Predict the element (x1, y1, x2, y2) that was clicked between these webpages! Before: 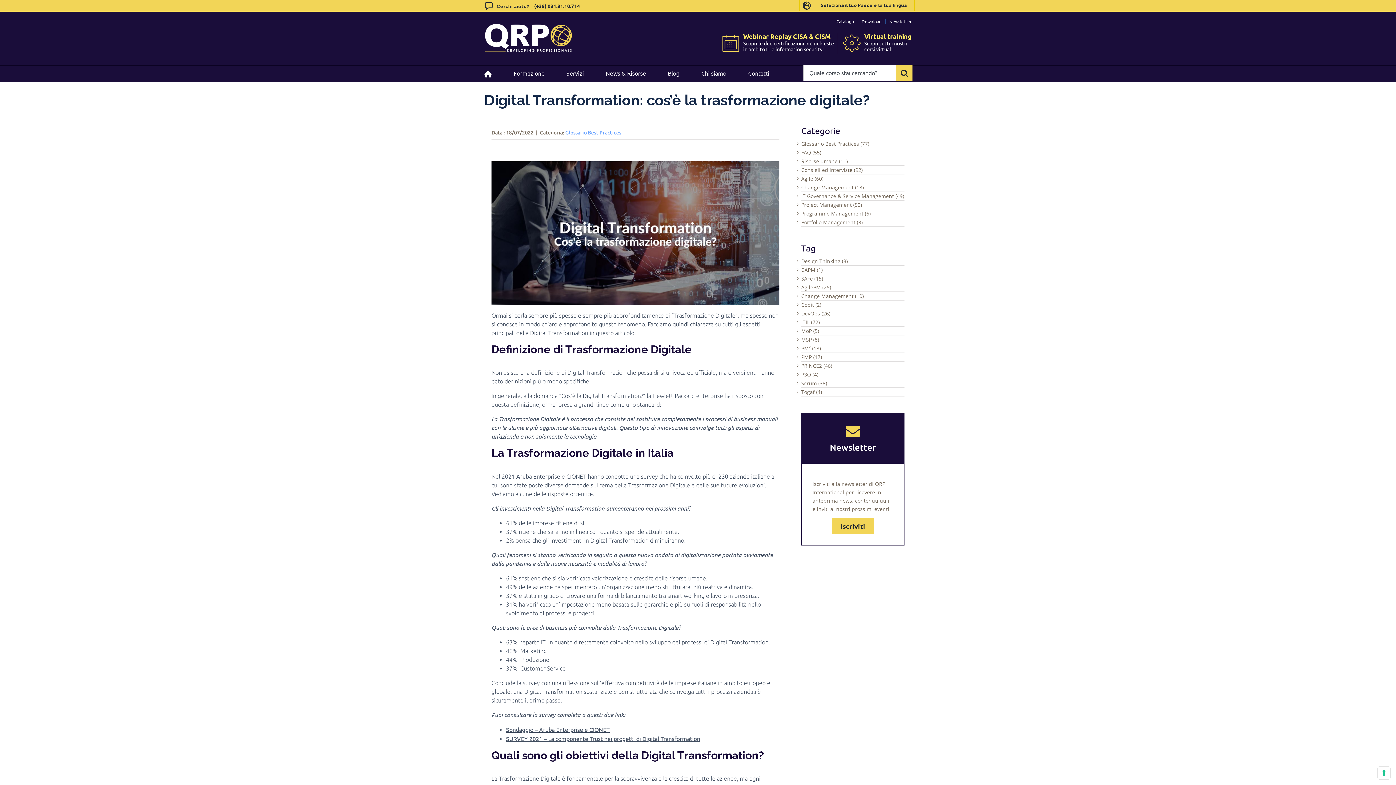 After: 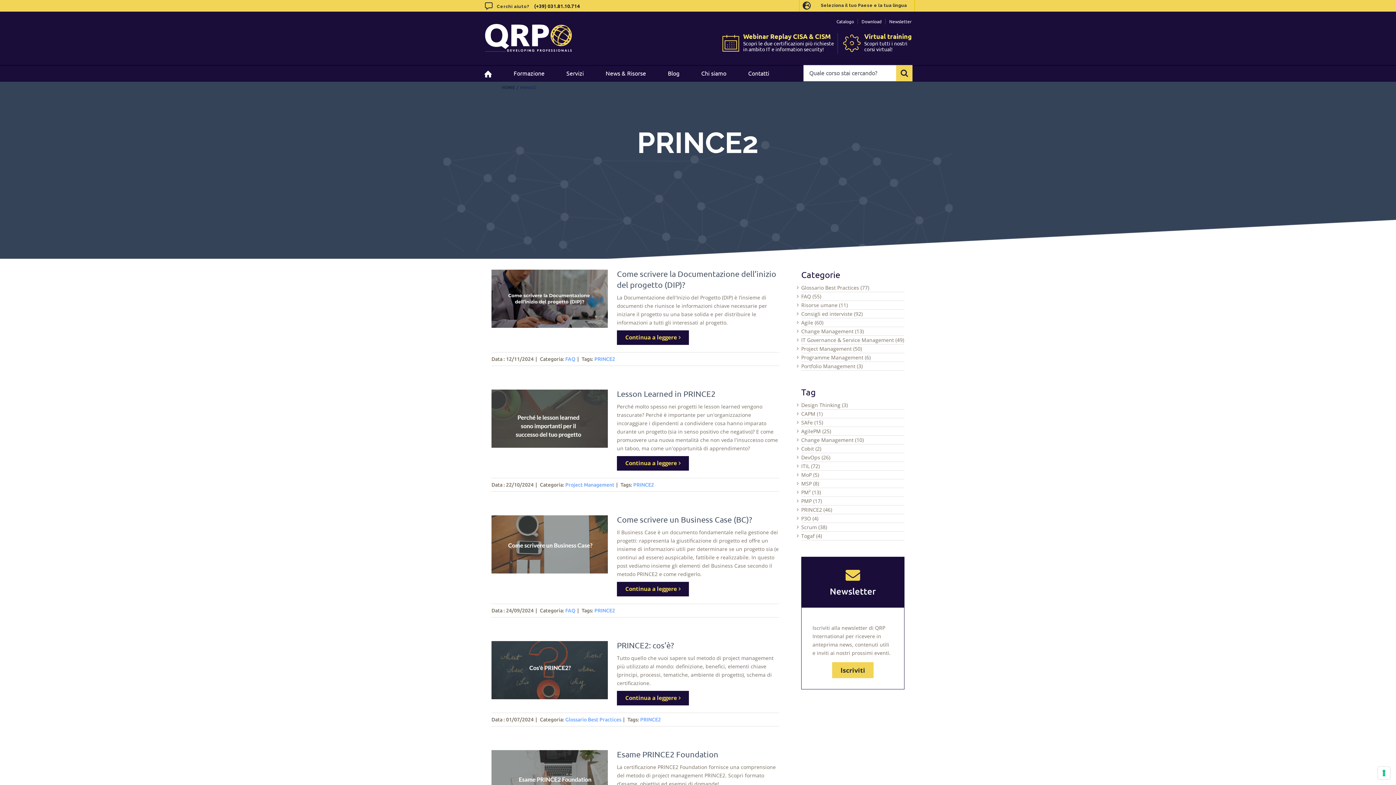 Action: bbox: (801, 361, 904, 370) label: PRINCE2 (46)